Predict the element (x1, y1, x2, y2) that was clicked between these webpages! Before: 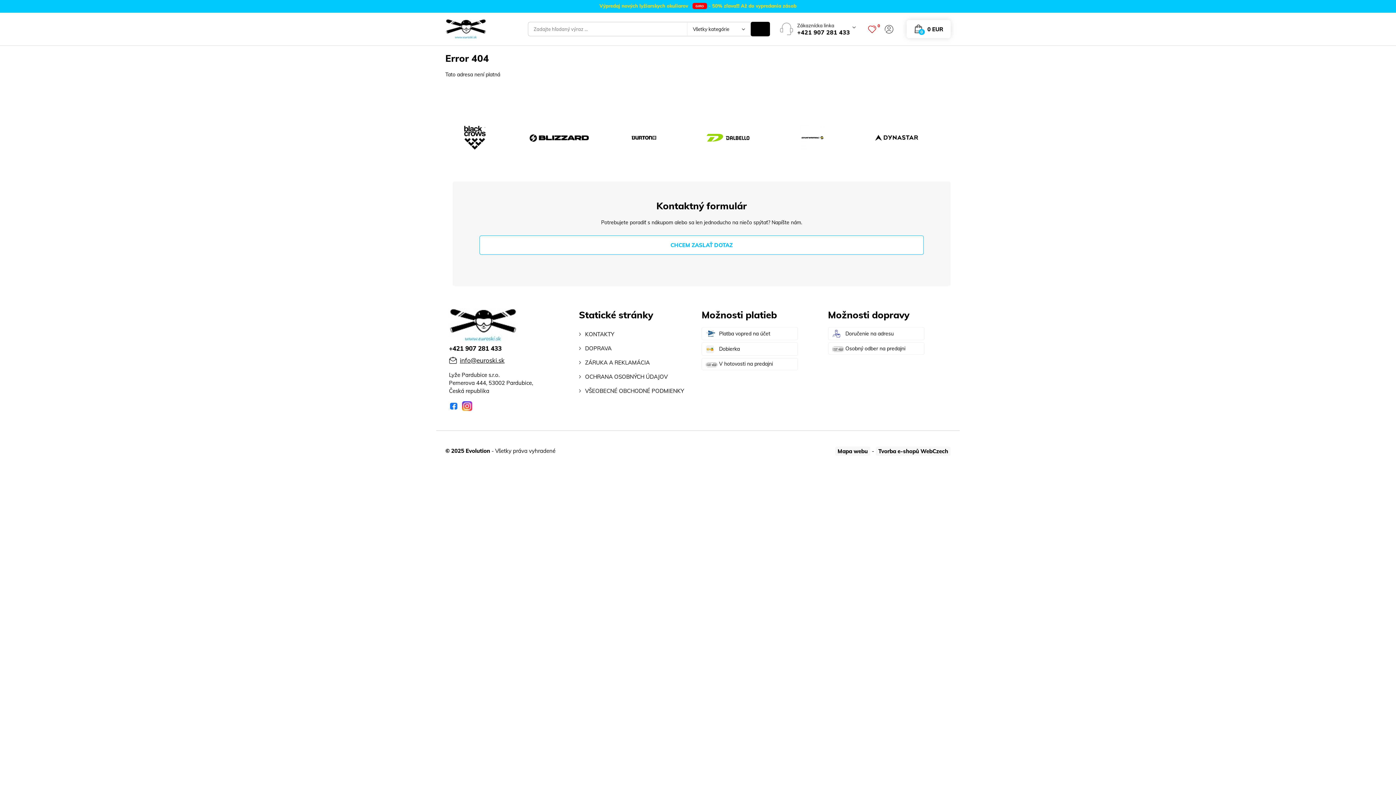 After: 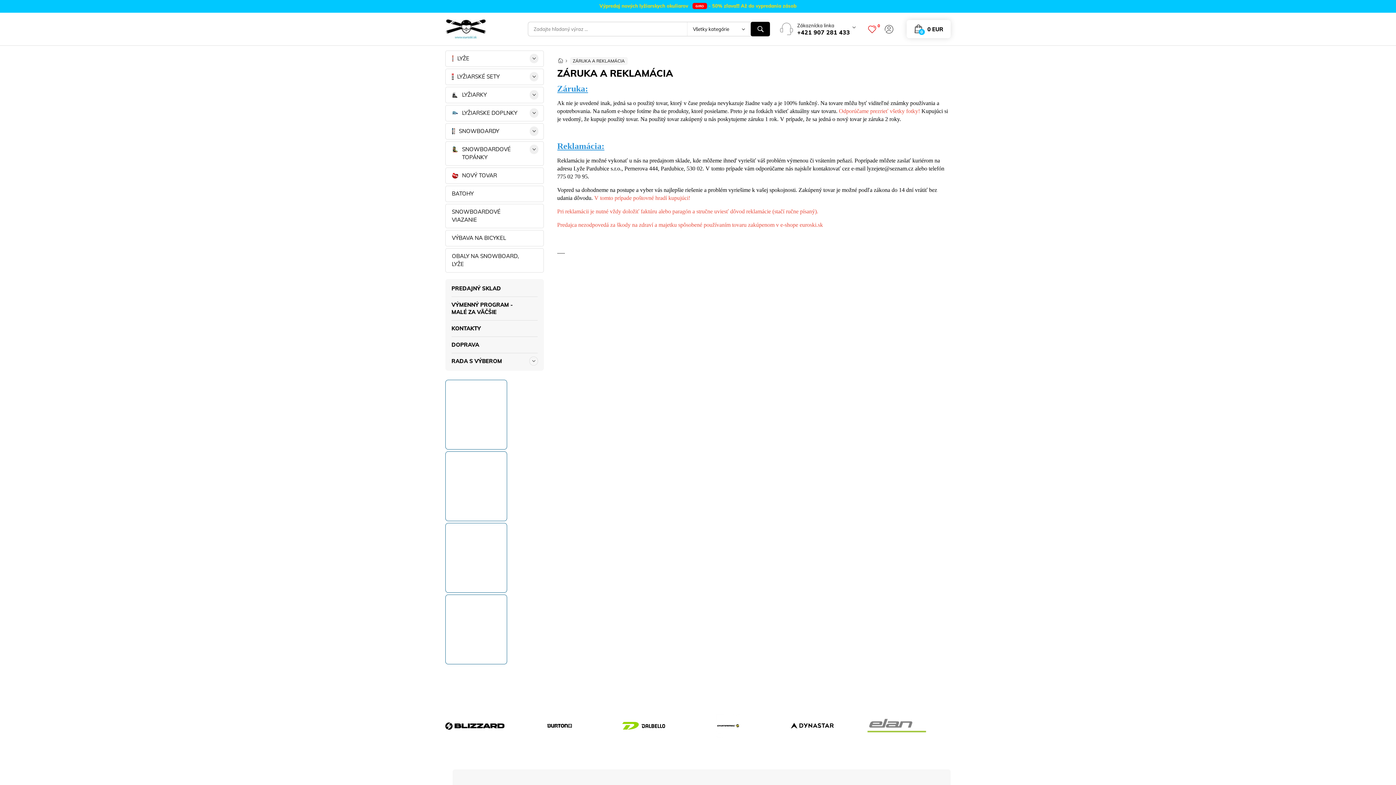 Action: bbox: (579, 355, 650, 369) label: ZÁRUKA A REKLAMÁCIA